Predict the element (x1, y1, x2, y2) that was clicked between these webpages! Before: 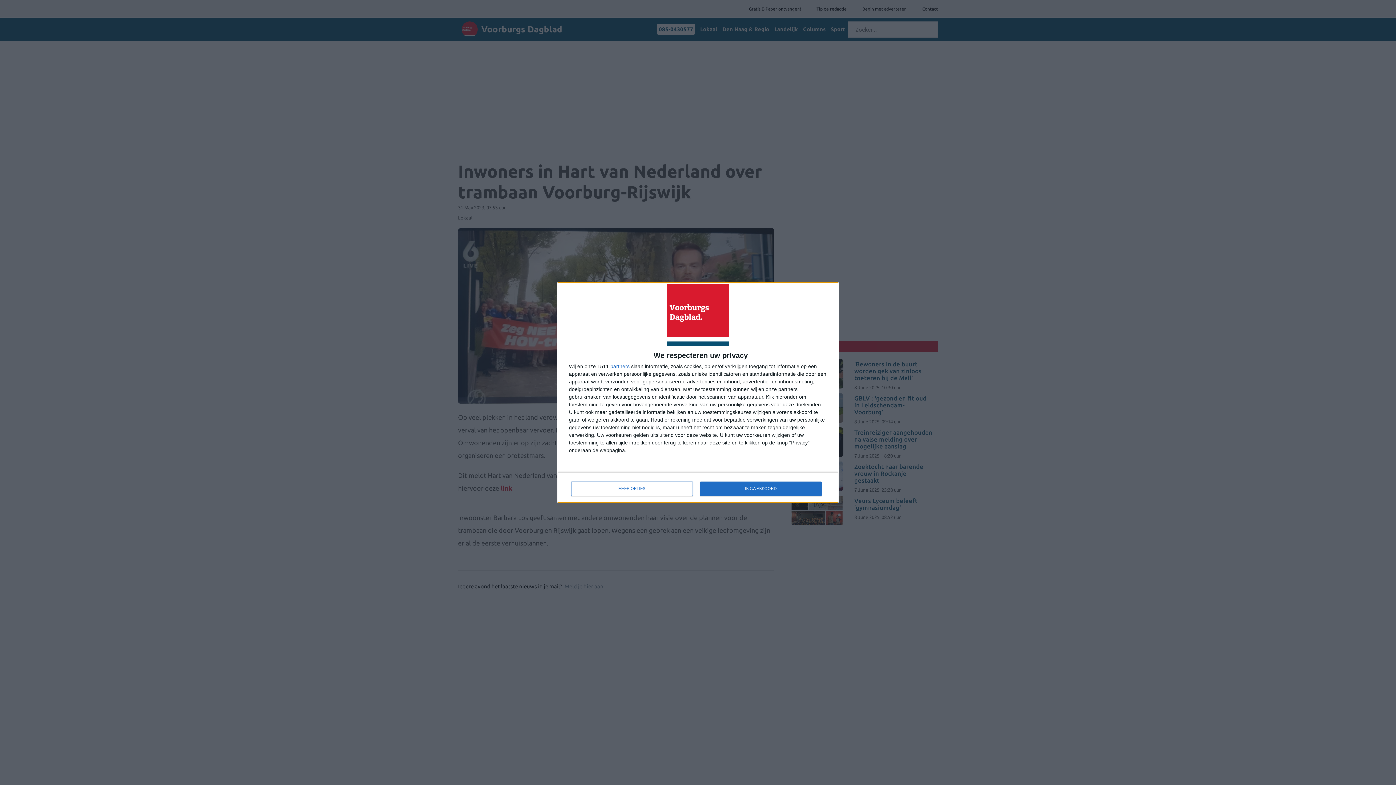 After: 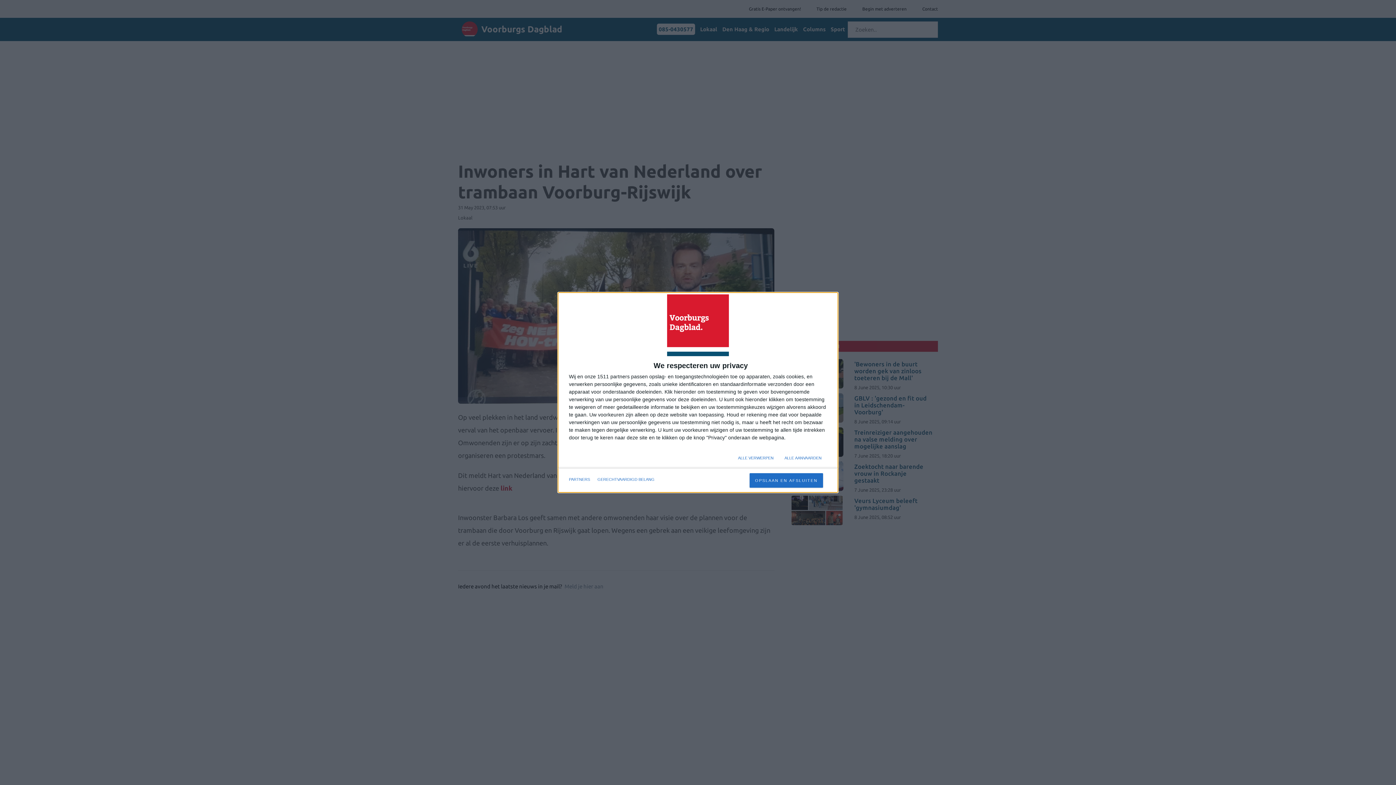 Action: bbox: (571, 481, 692, 496) label: MEER OPTIES